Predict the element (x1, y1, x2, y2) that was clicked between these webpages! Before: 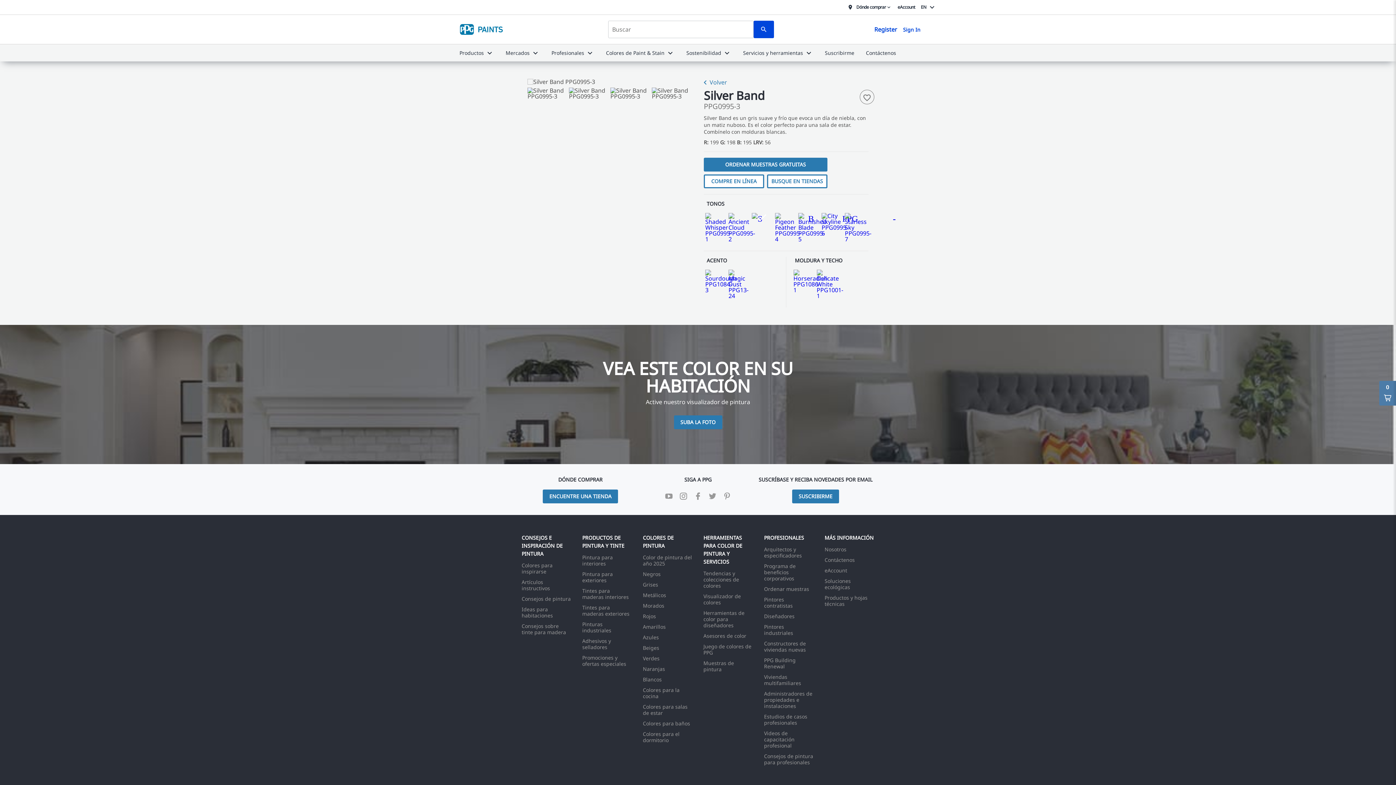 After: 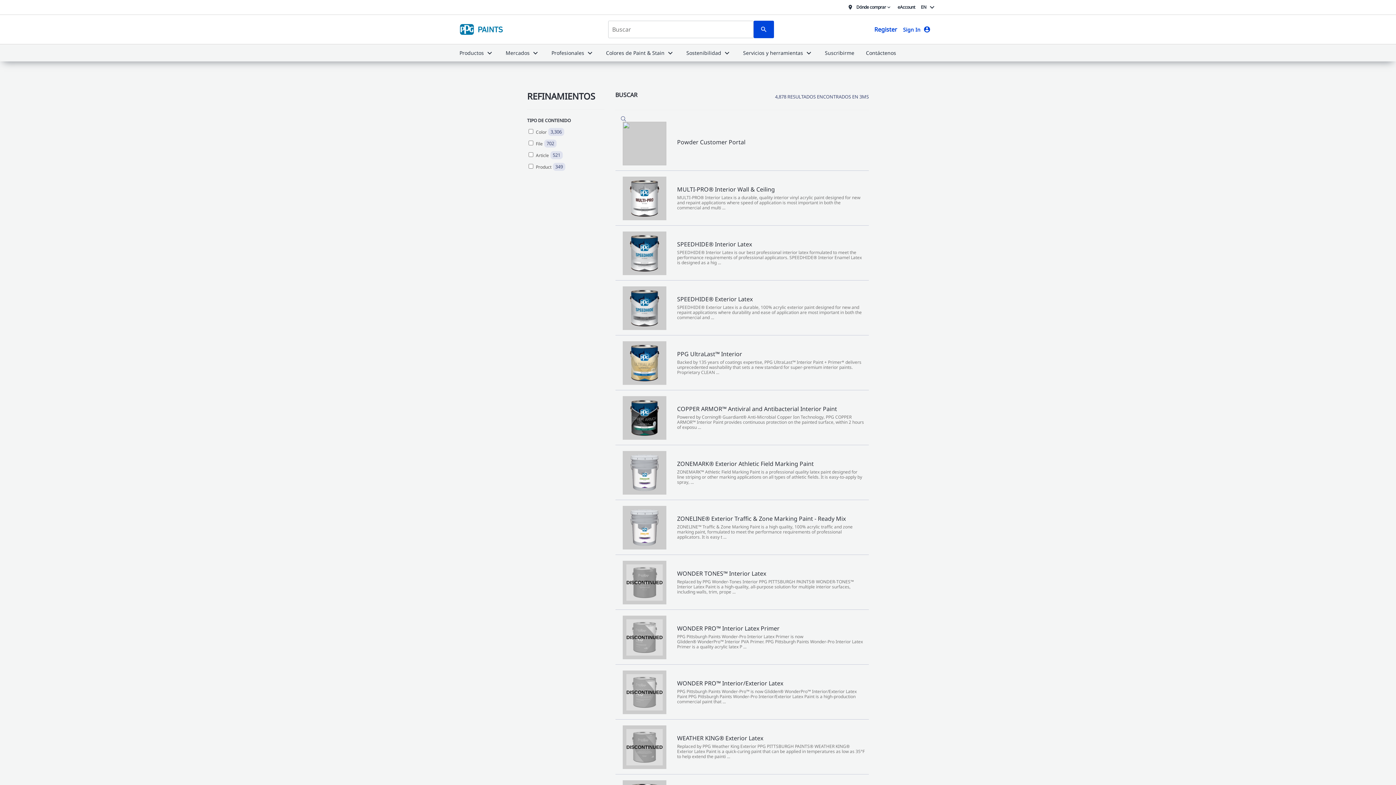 Action: bbox: (753, 20, 774, 38)